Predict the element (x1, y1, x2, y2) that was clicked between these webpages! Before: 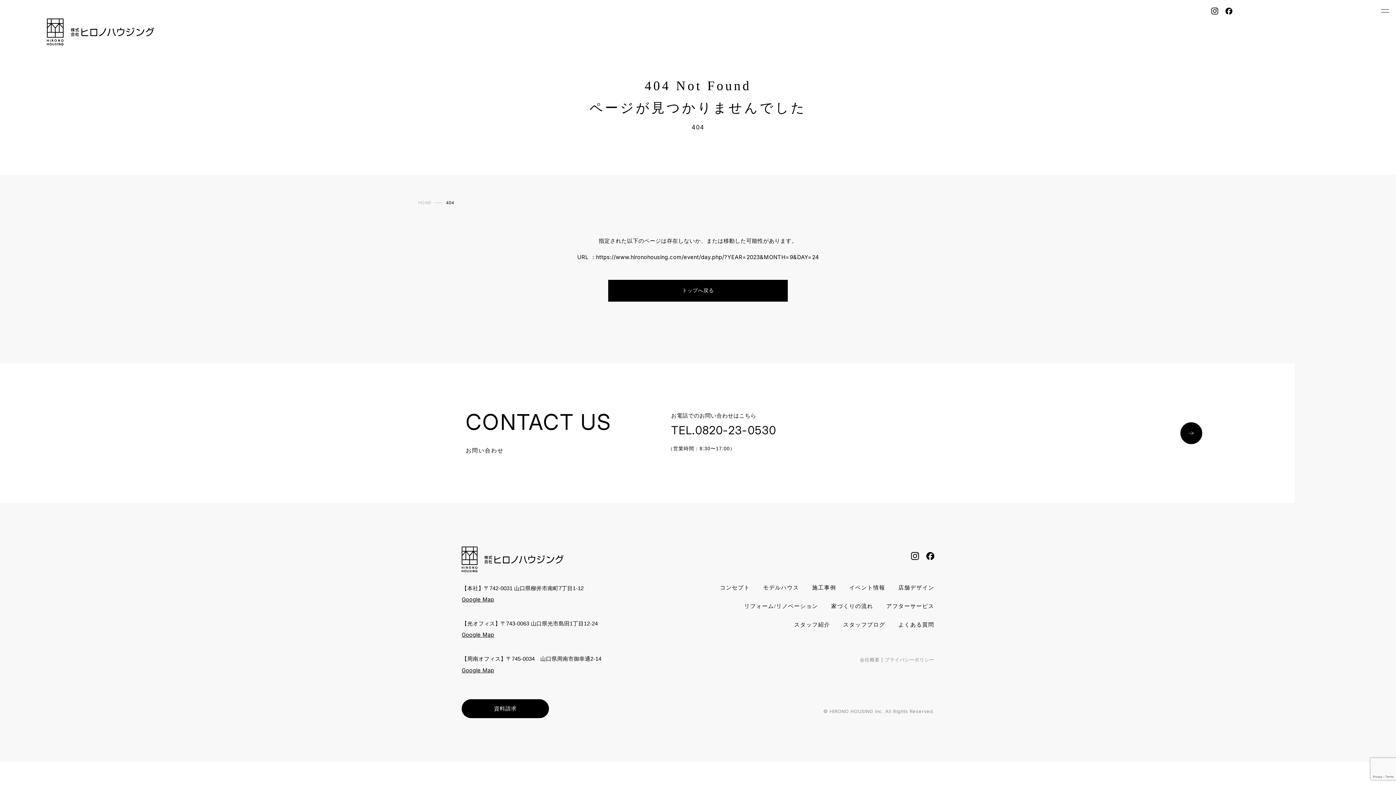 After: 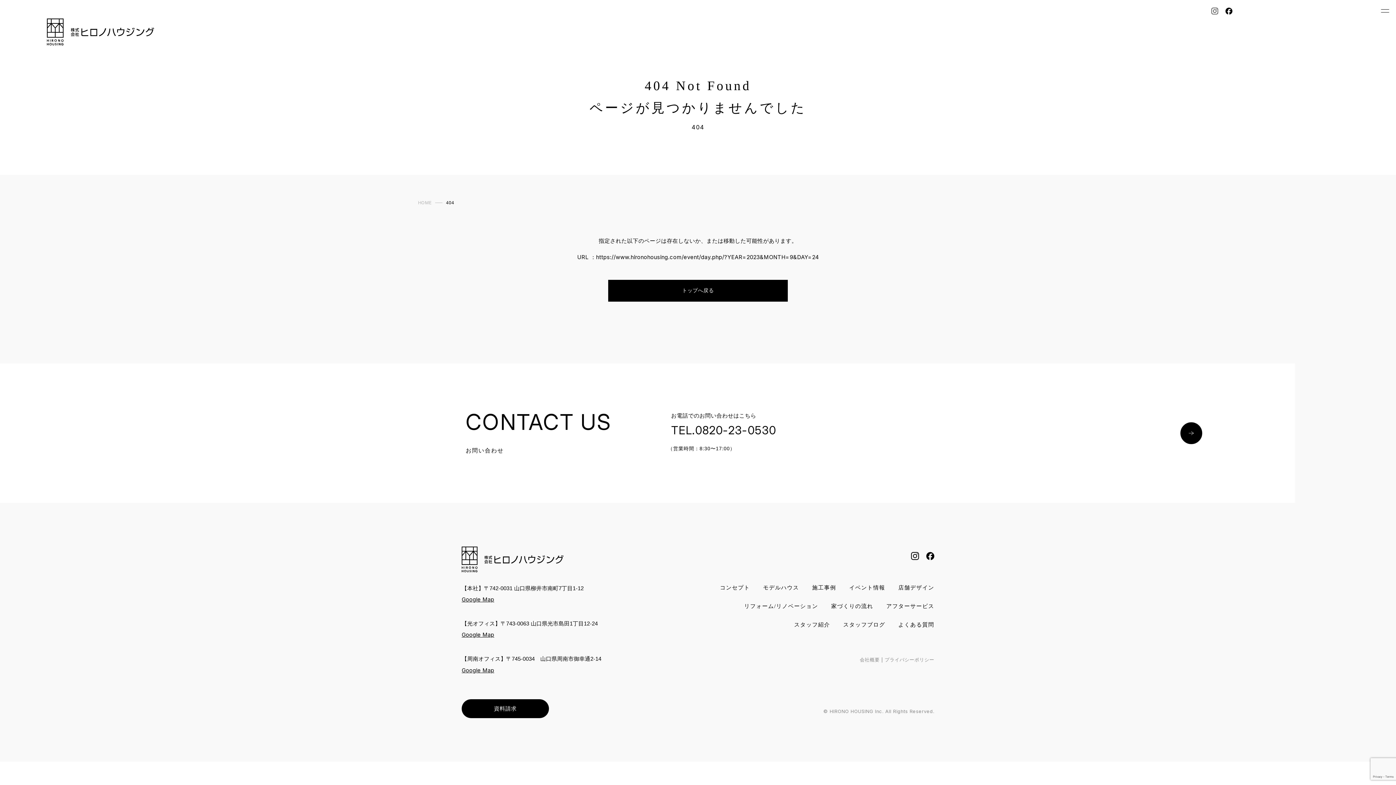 Action: bbox: (1211, 7, 1218, 14)